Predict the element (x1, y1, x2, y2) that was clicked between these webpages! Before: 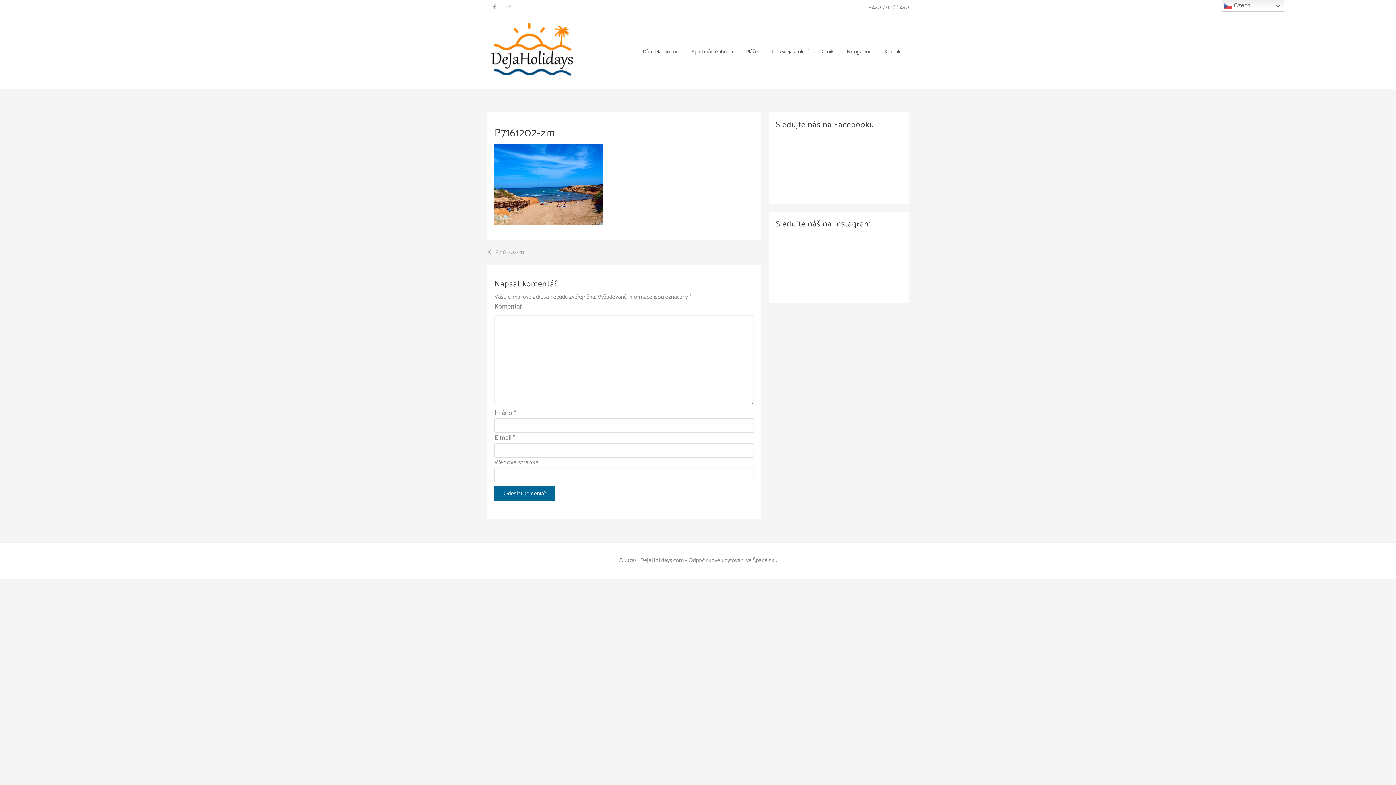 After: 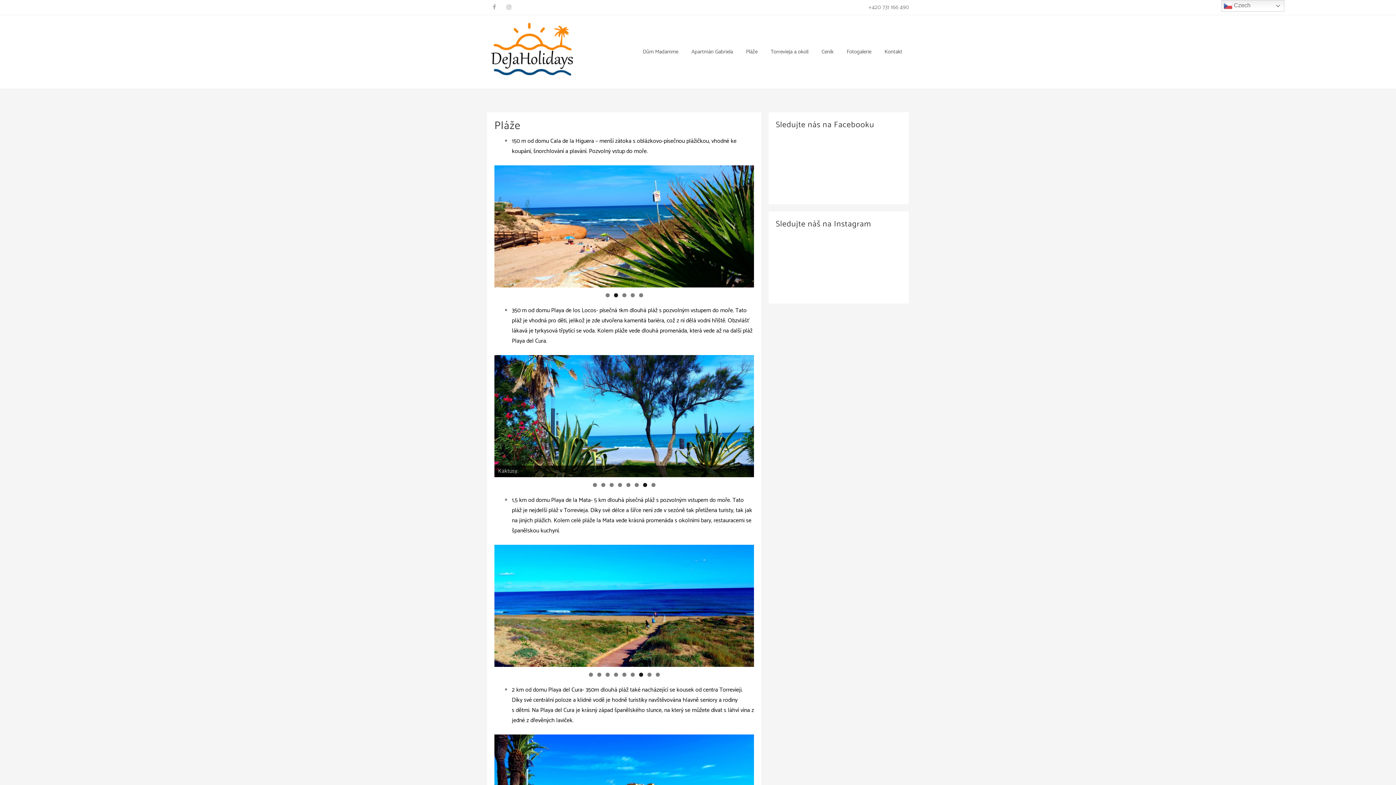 Action: label: Pláže bbox: (739, 41, 764, 62)